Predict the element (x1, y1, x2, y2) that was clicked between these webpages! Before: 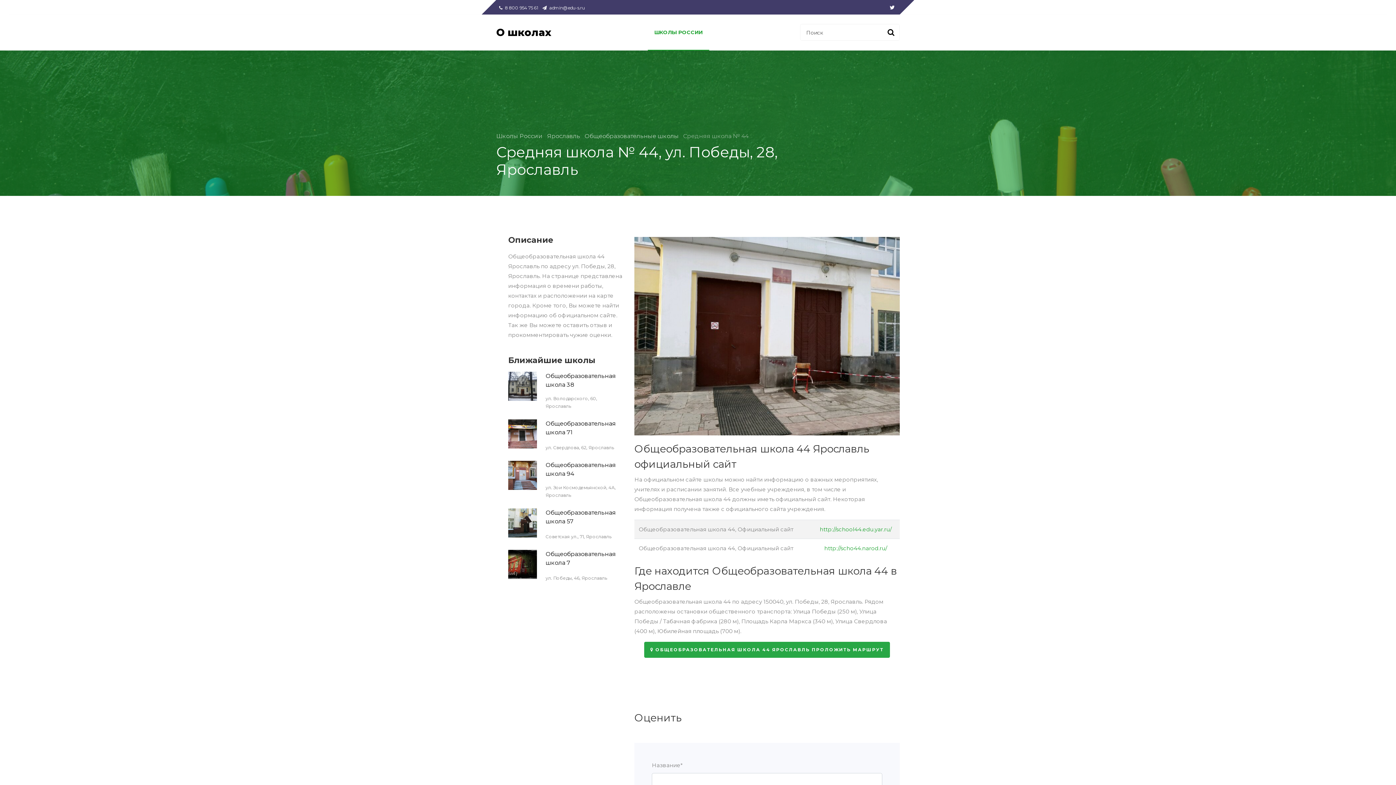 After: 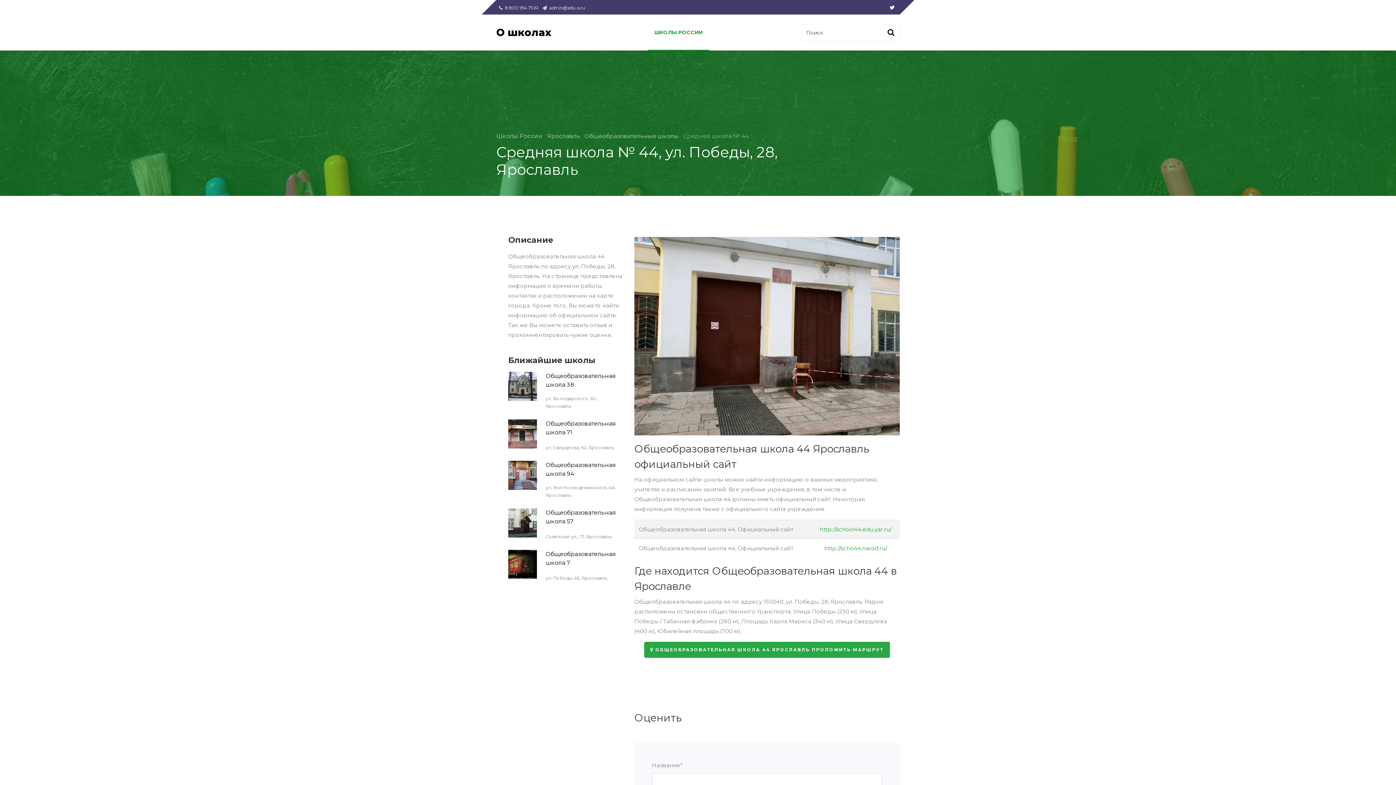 Action: label:  admin@edu-s.ru bbox: (542, 4, 585, 10)